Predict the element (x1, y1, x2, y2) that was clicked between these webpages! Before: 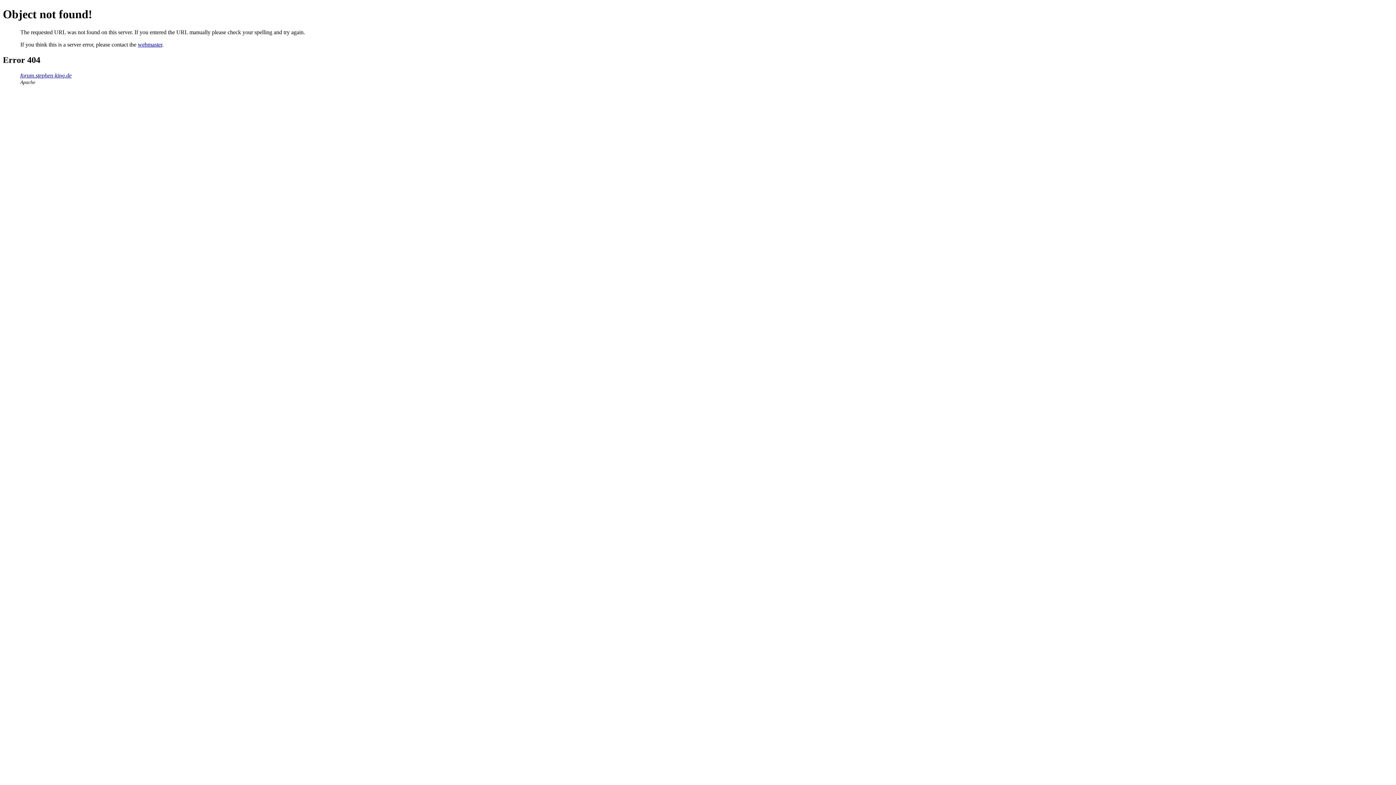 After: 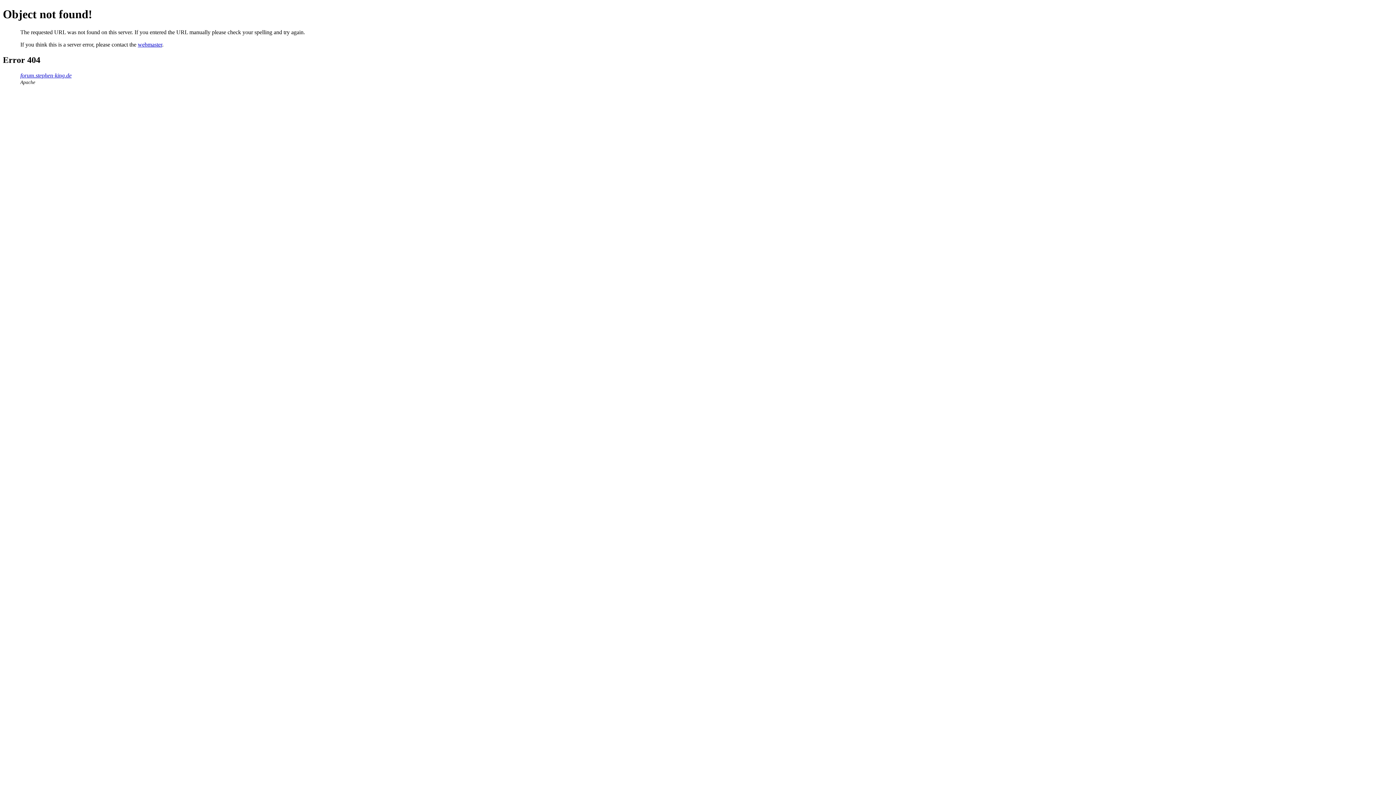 Action: bbox: (137, 41, 162, 47) label: webmaster